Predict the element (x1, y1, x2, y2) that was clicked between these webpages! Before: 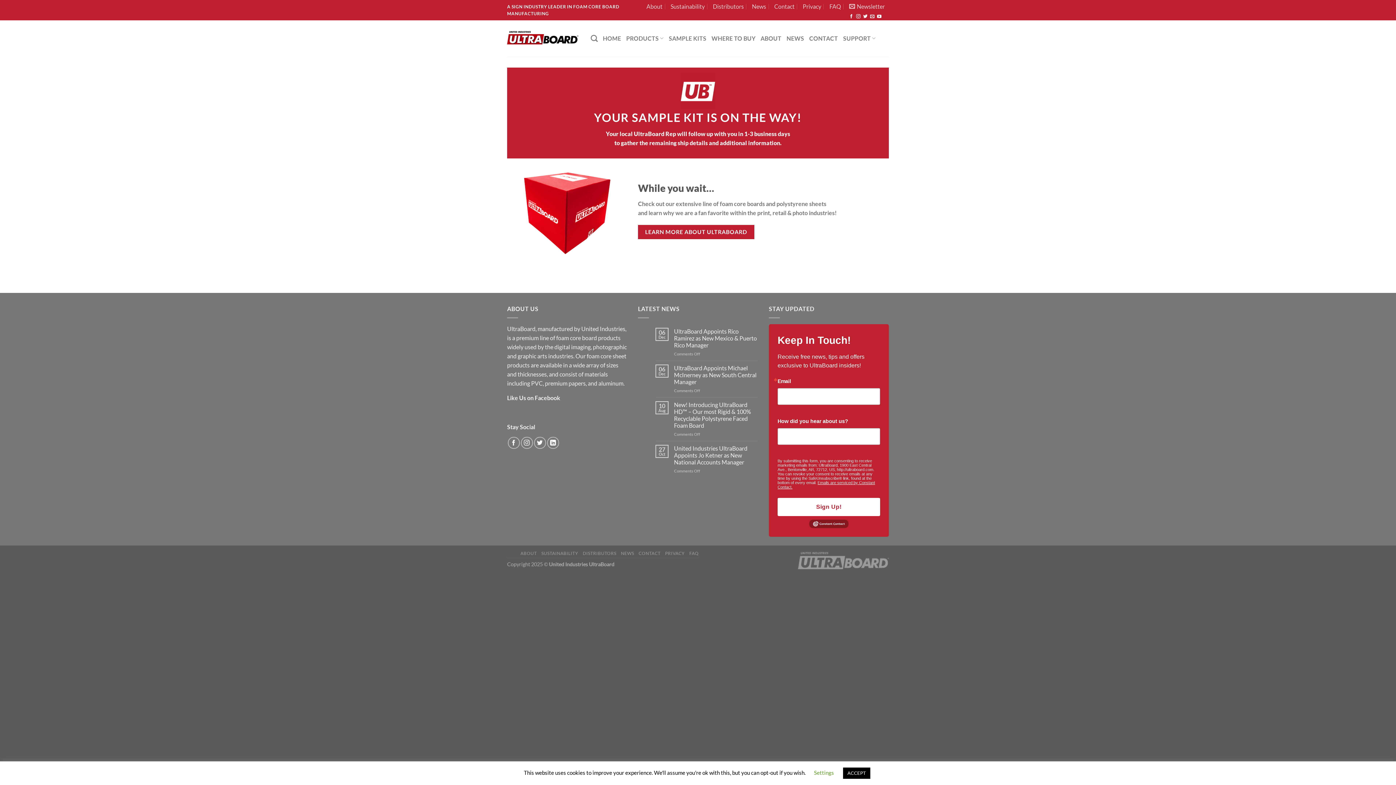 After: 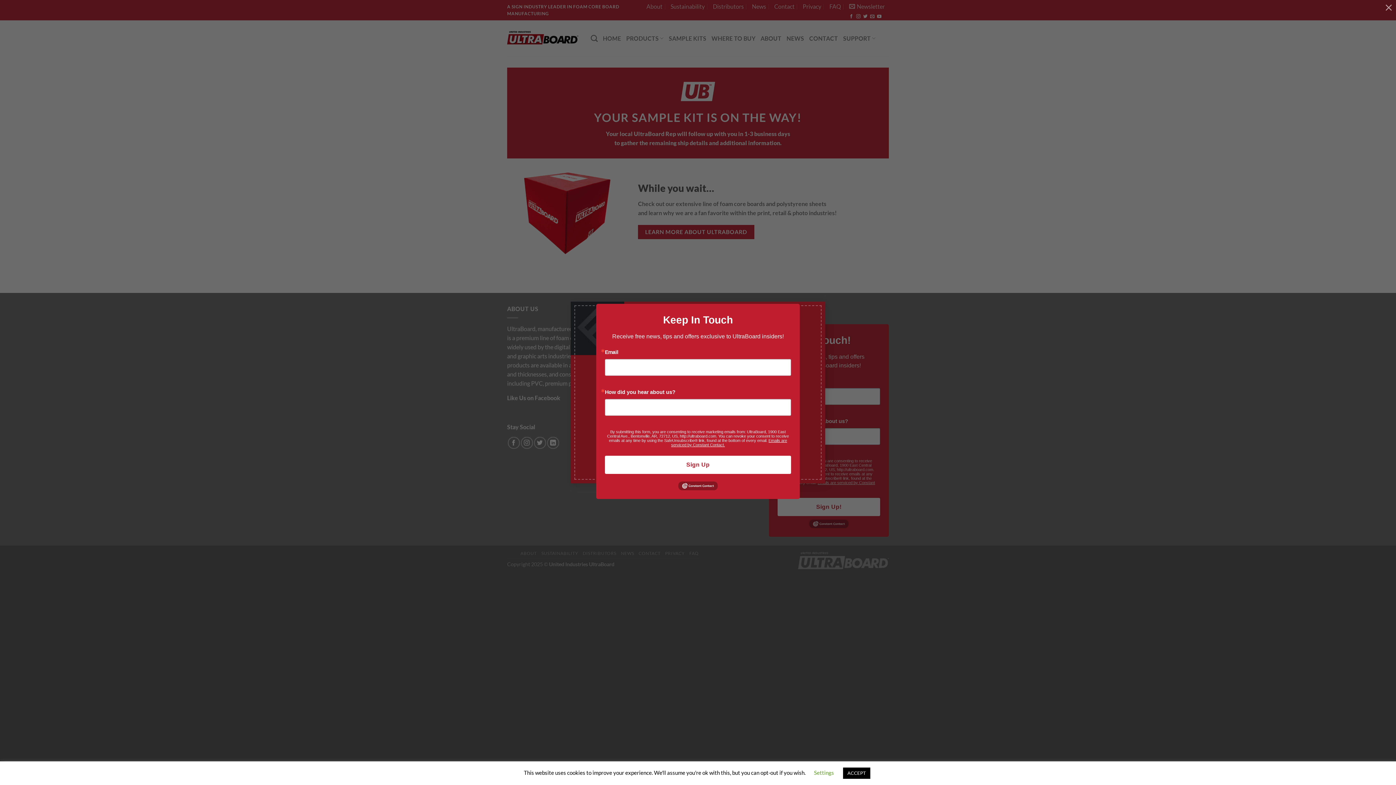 Action: label: Newsletter bbox: (849, 0, 885, 12)